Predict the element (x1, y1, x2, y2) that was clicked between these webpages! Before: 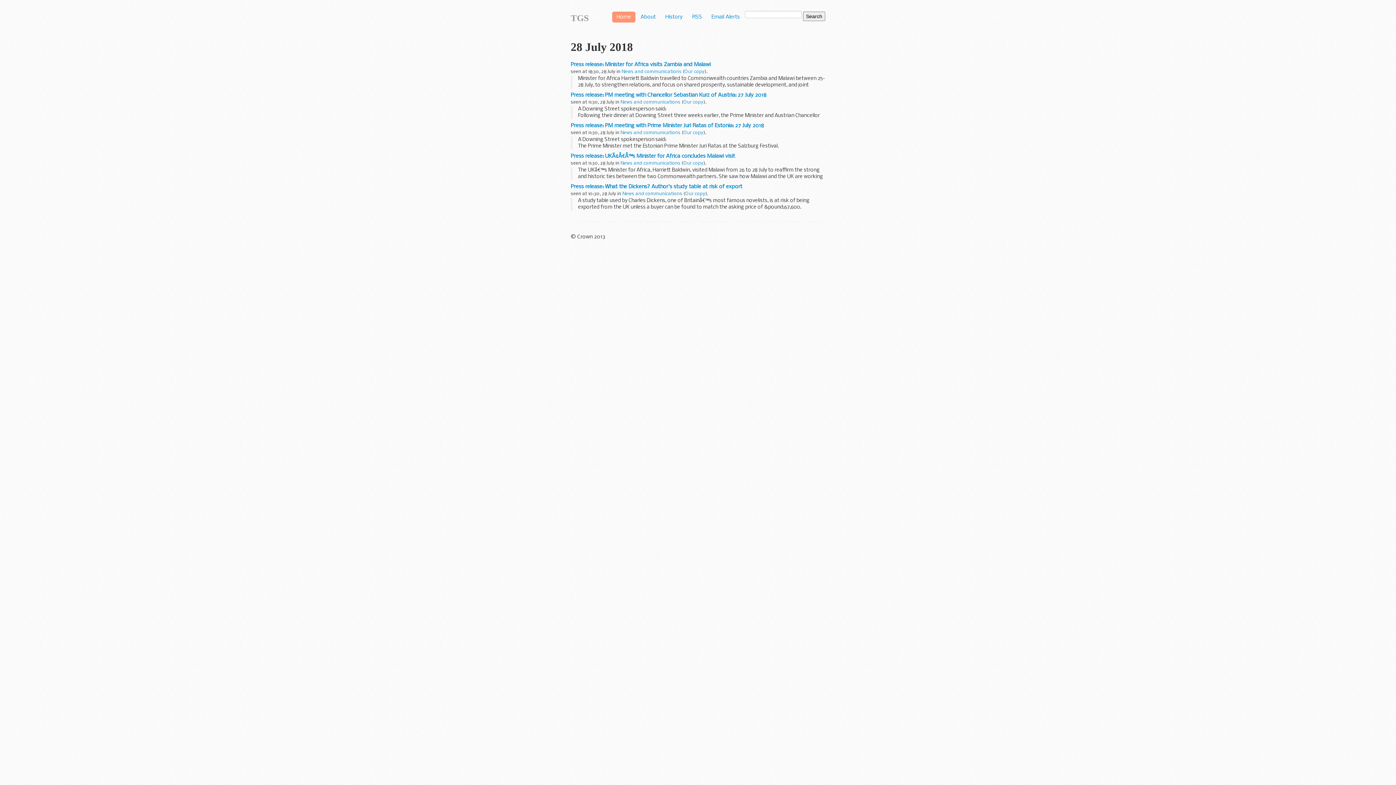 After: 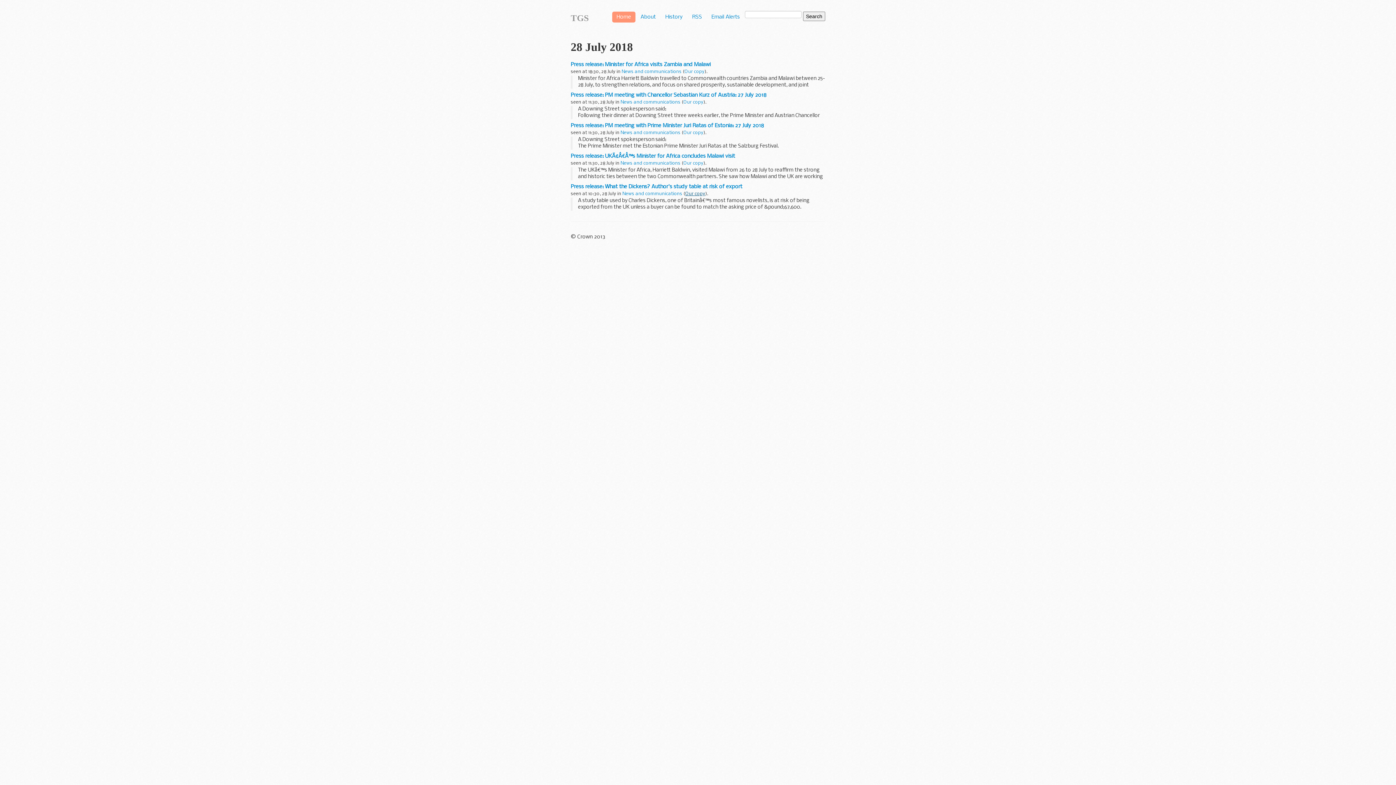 Action: label: Our copy bbox: (685, 191, 705, 196)